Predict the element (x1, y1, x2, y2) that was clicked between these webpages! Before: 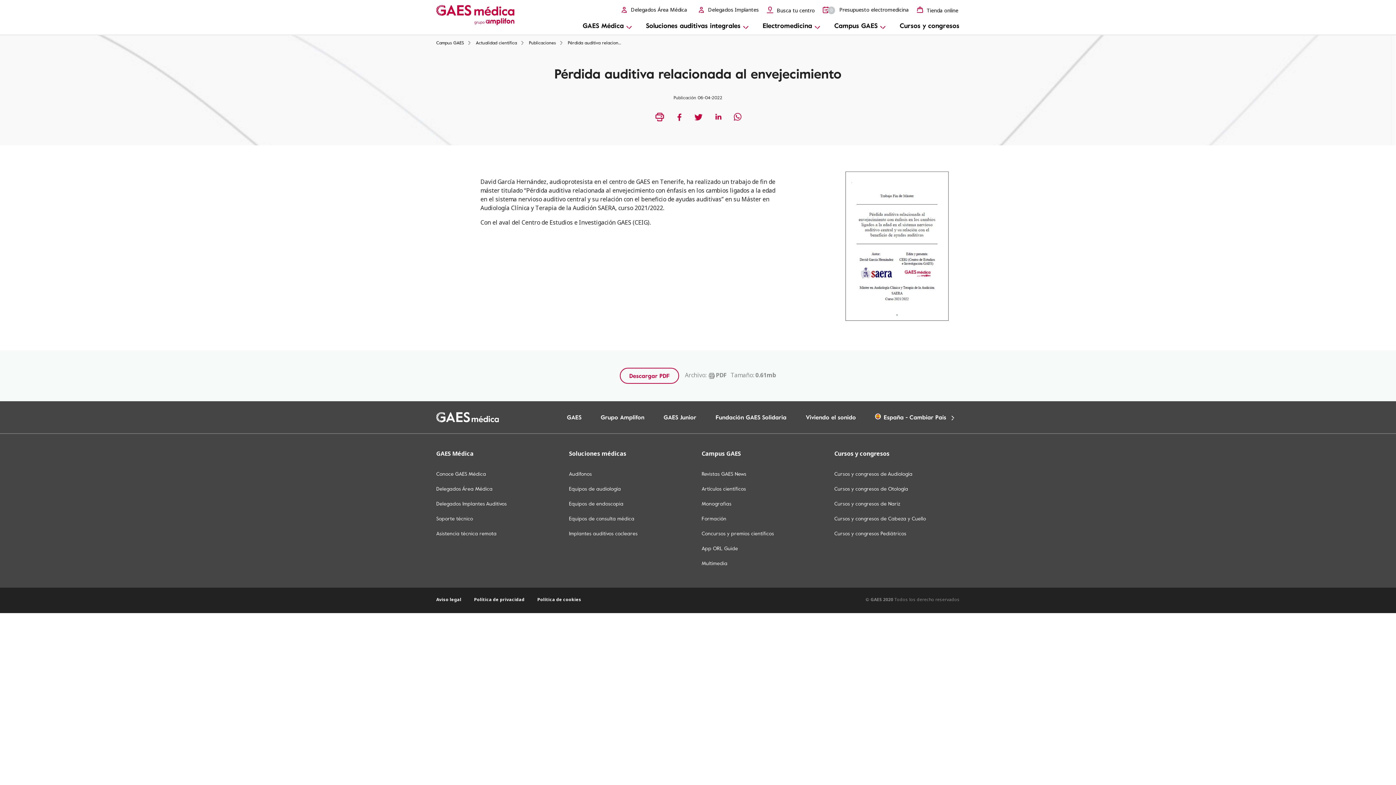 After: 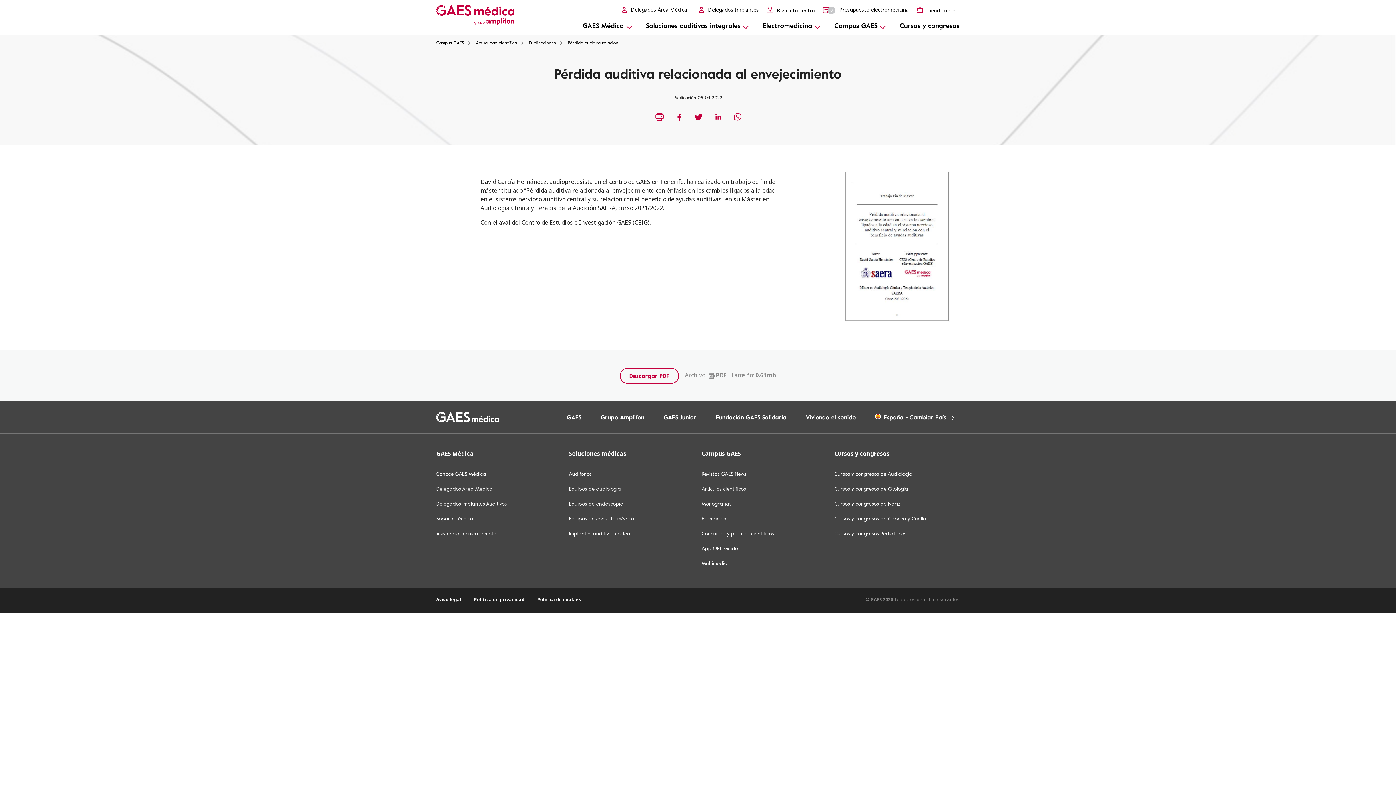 Action: bbox: (597, 410, 647, 424) label: Grupo Amplifon